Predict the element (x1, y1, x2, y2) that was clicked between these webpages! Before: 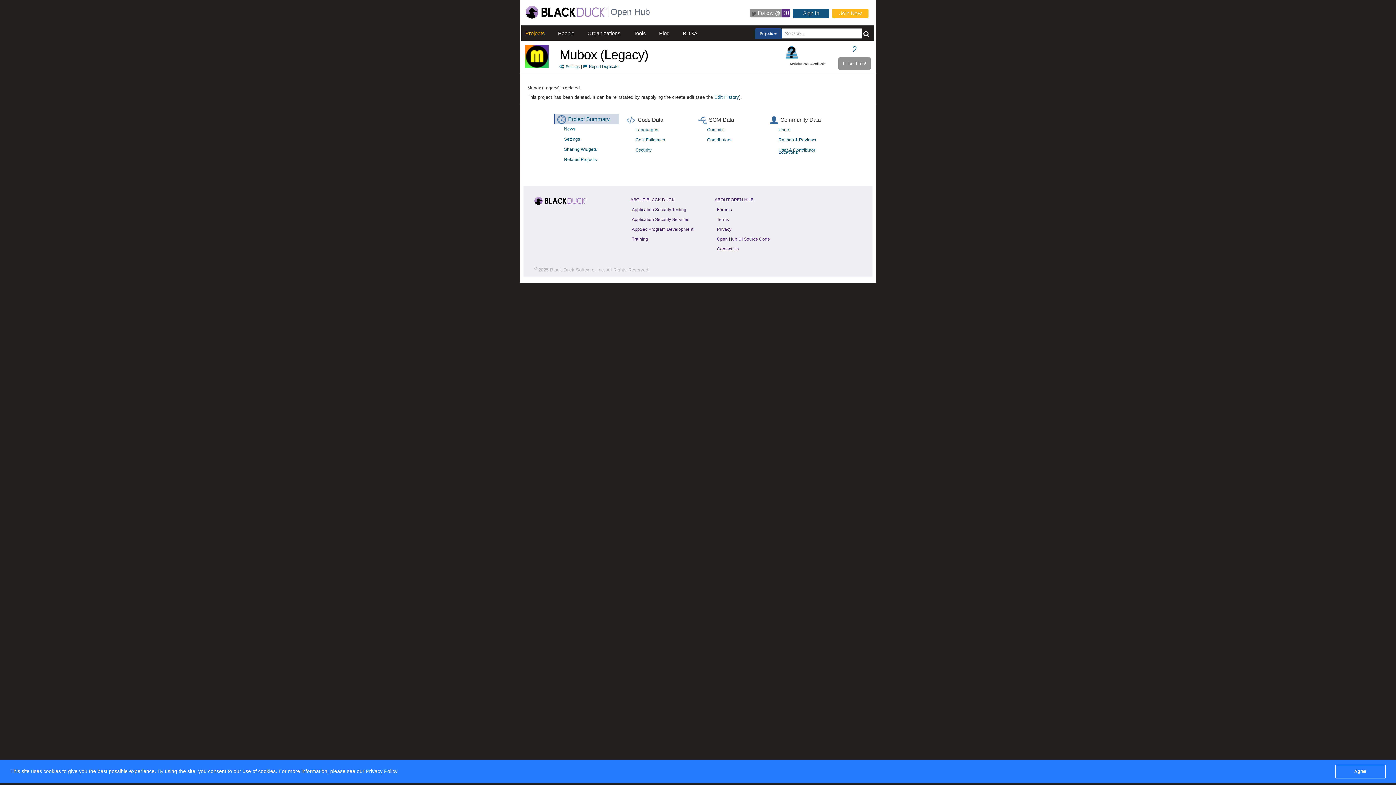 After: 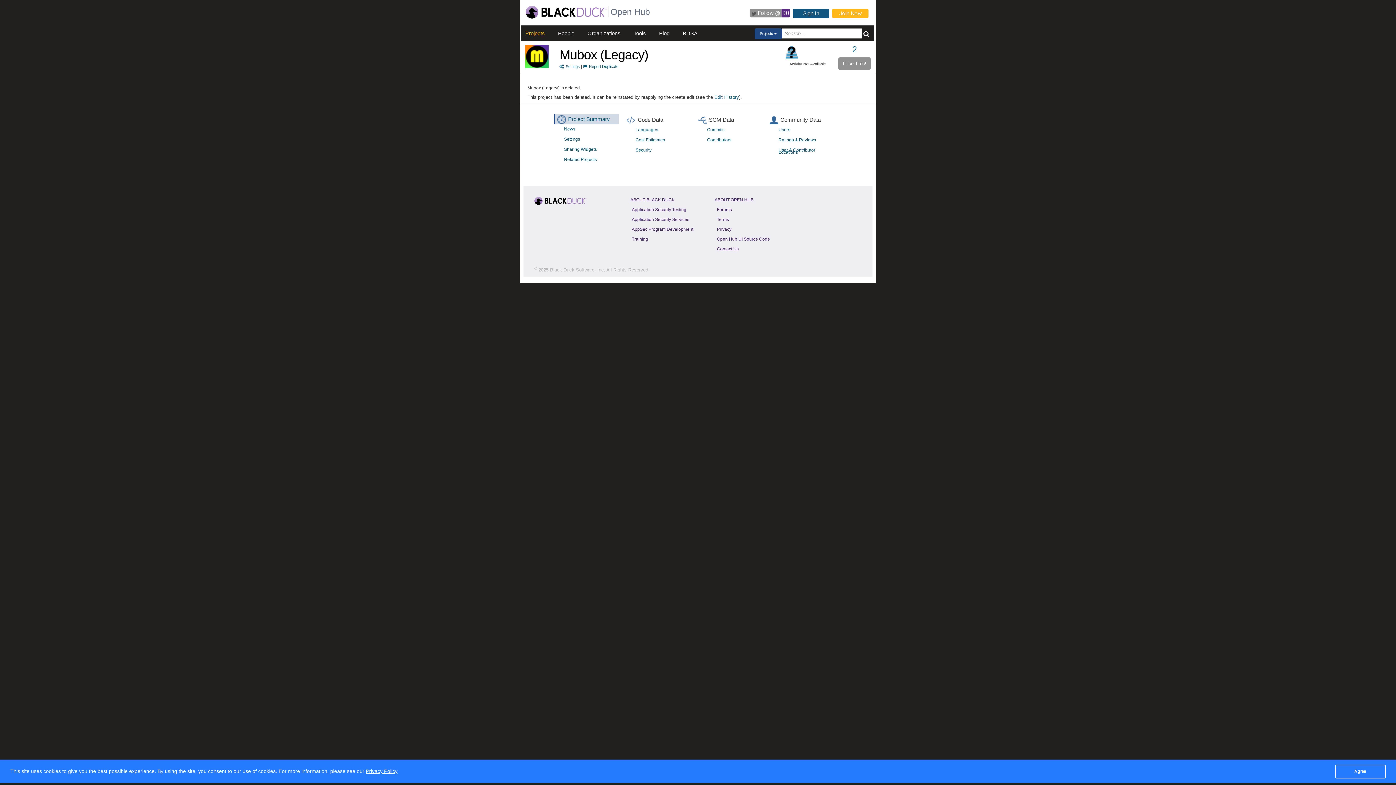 Action: bbox: (365, 767, 397, 774) label: Privacy Policy